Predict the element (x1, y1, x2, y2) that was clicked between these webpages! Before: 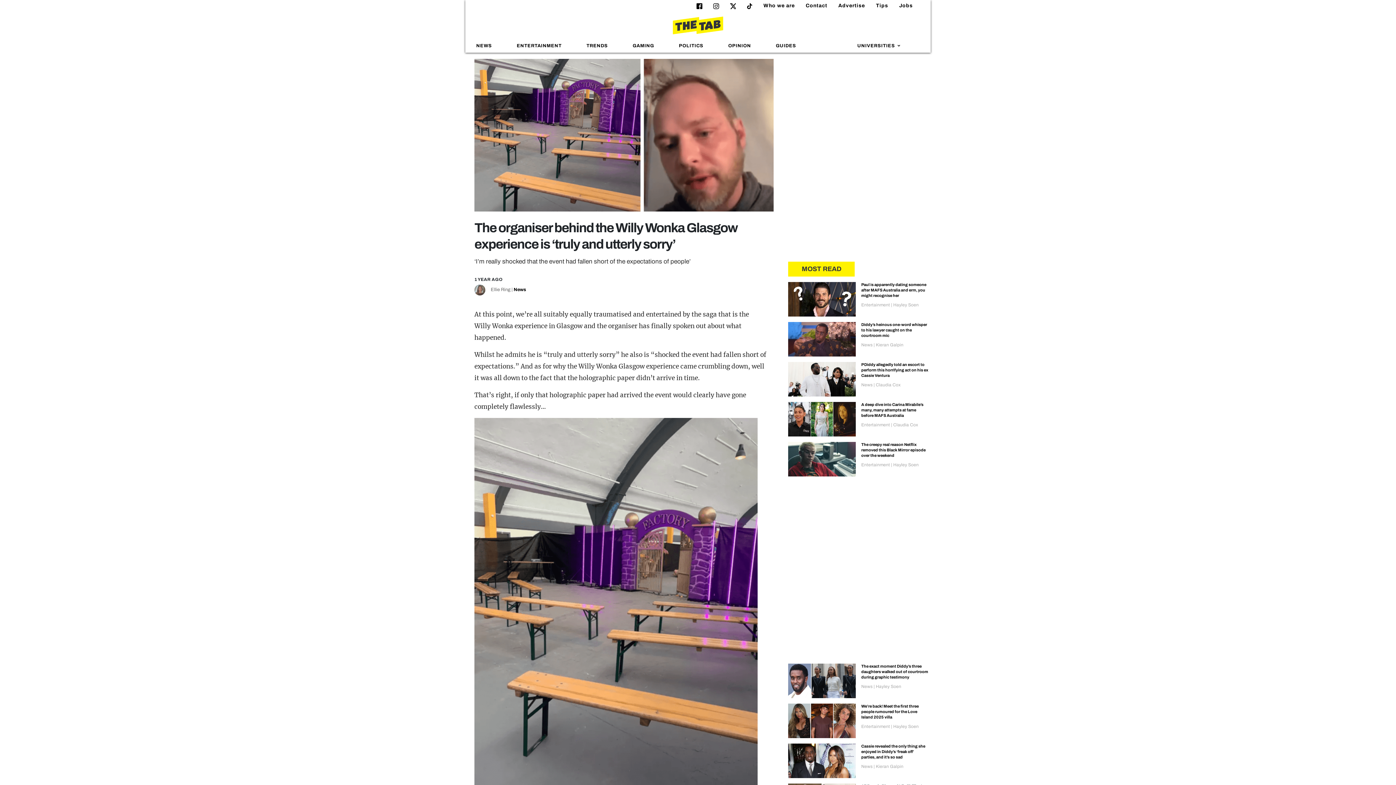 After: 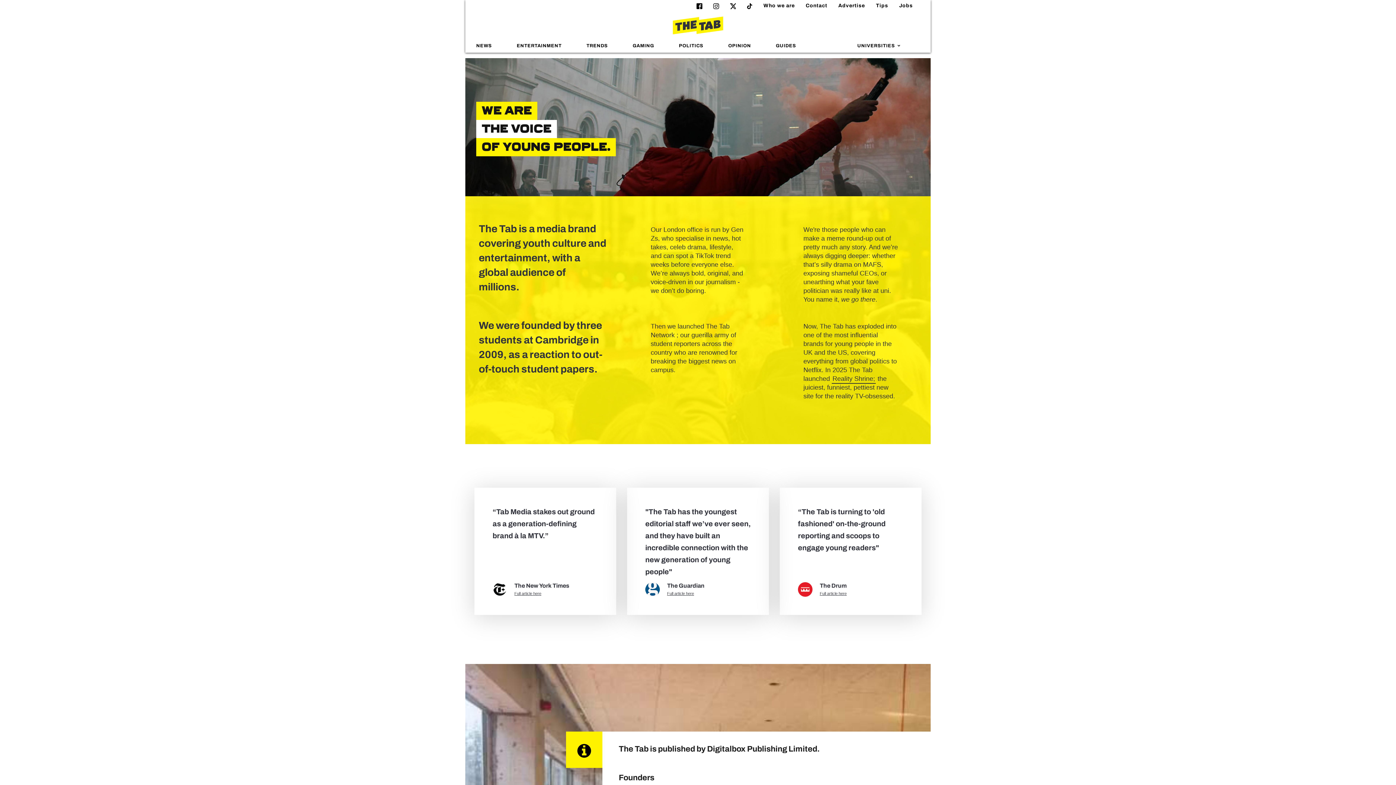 Action: bbox: (757, 0, 795, 11) label: Who we are